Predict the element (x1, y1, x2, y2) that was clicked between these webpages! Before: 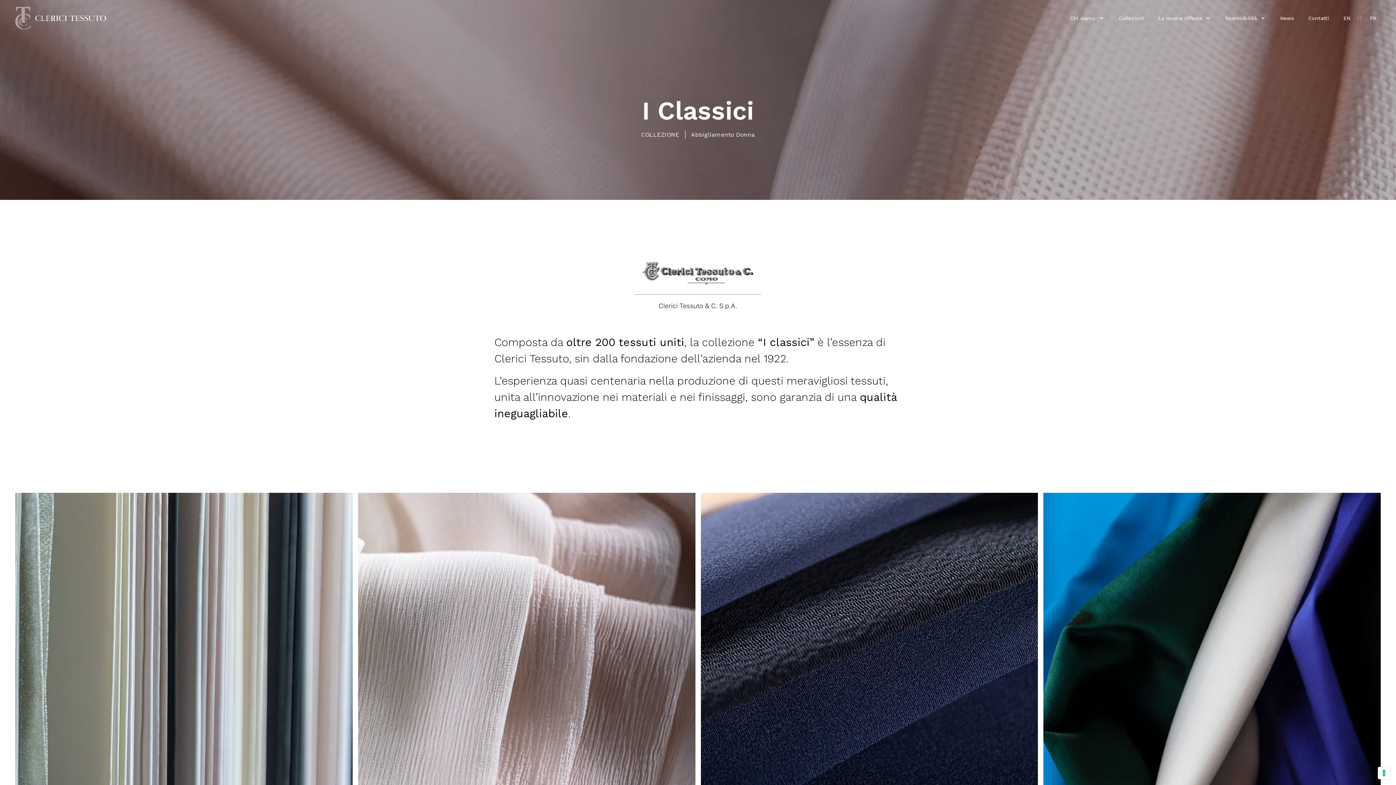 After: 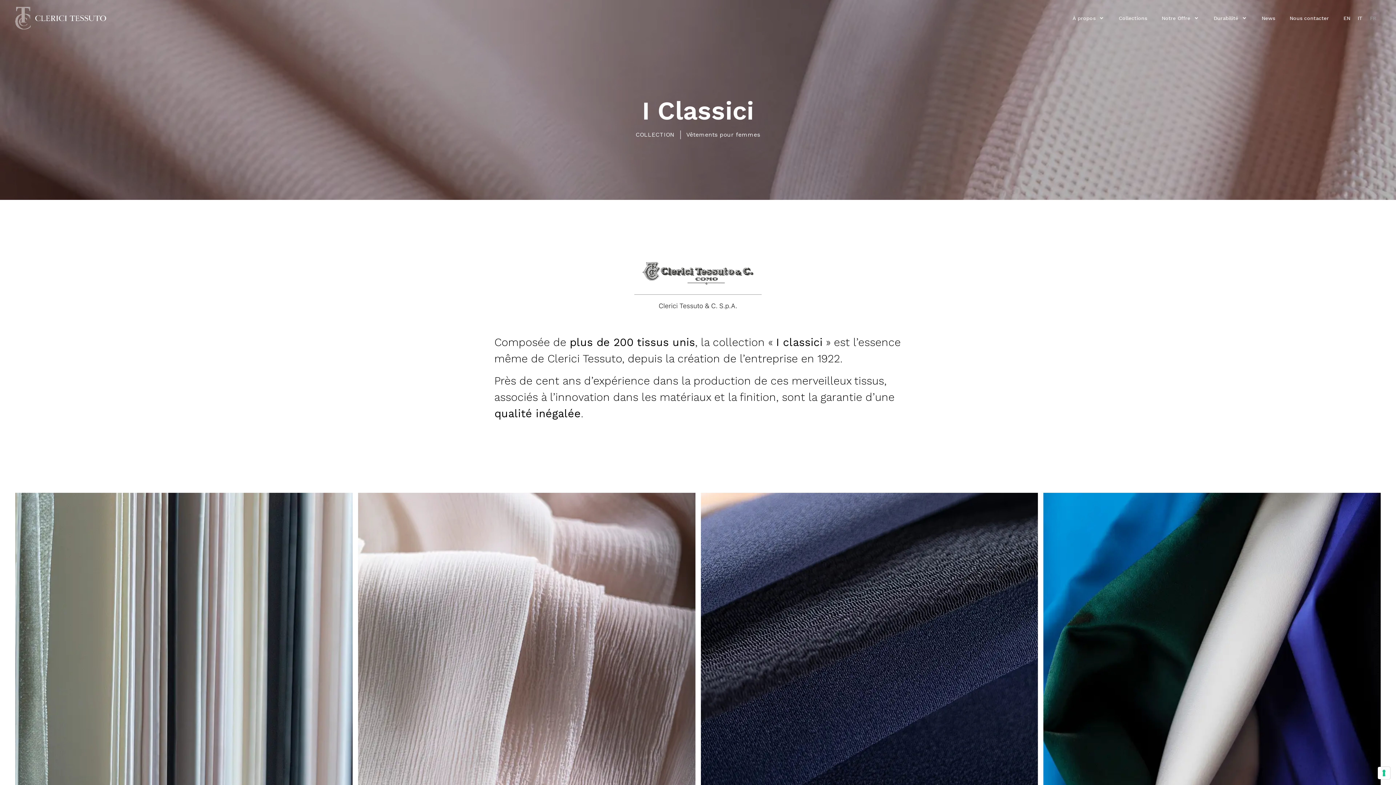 Action: label: FR bbox: (1370, 10, 1376, 25)